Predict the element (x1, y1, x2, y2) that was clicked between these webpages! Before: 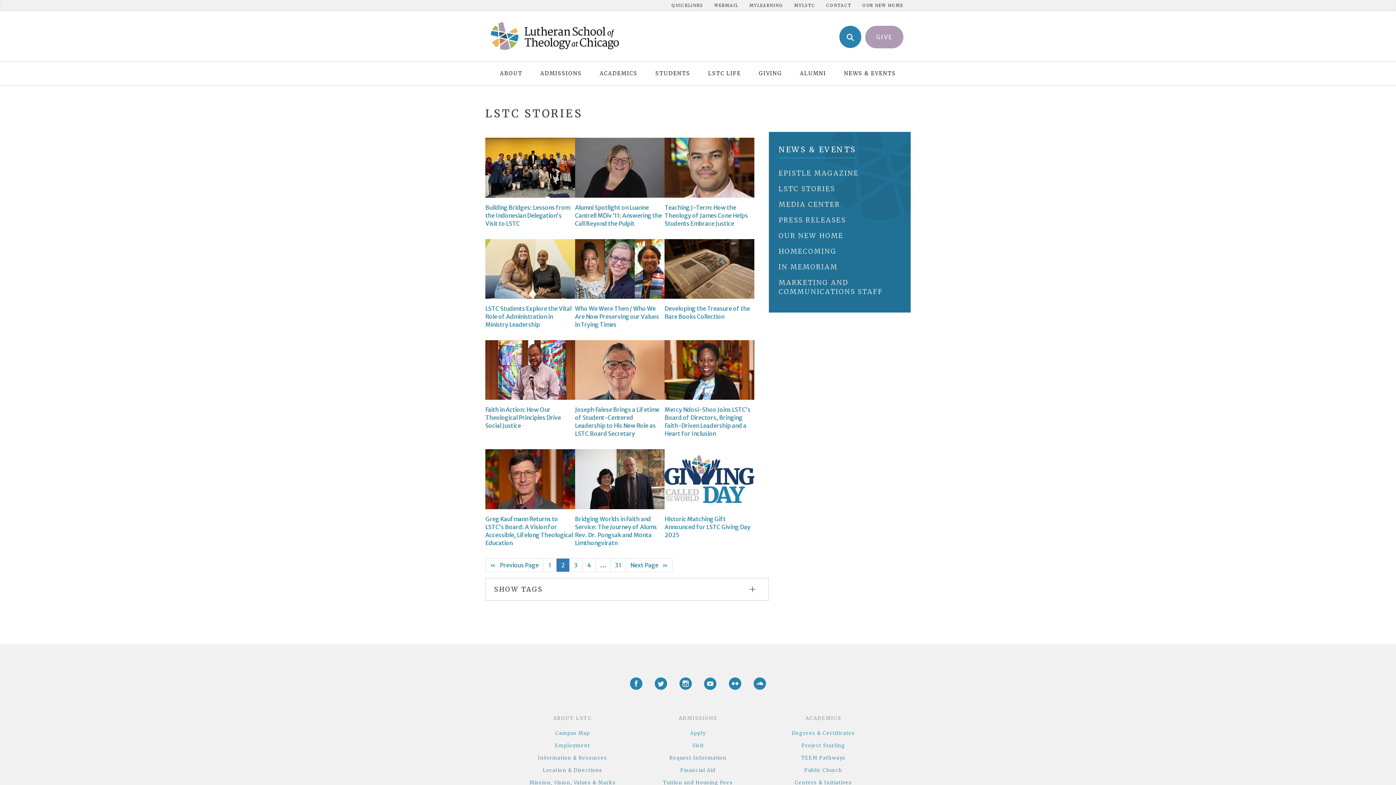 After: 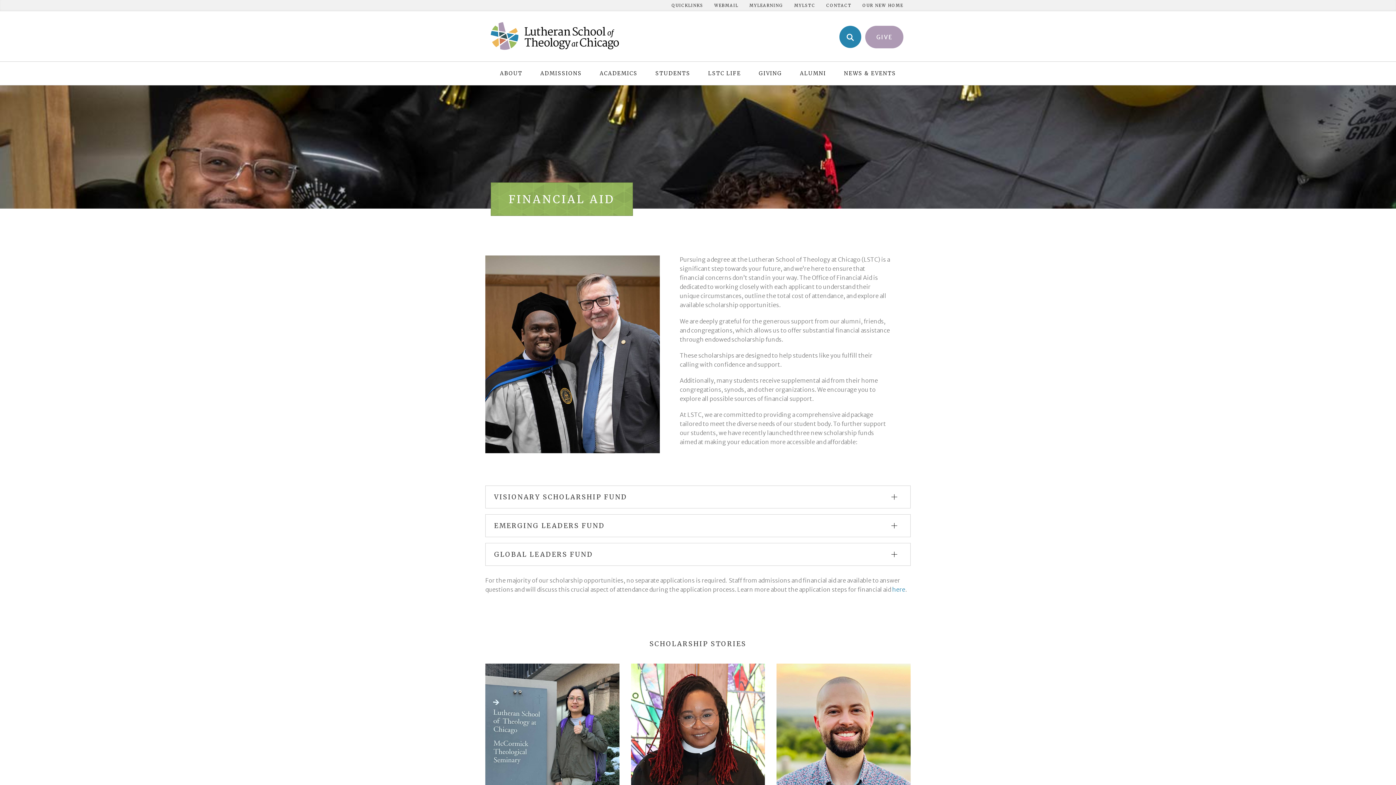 Action: label: Financial Aid bbox: (680, 767, 715, 773)